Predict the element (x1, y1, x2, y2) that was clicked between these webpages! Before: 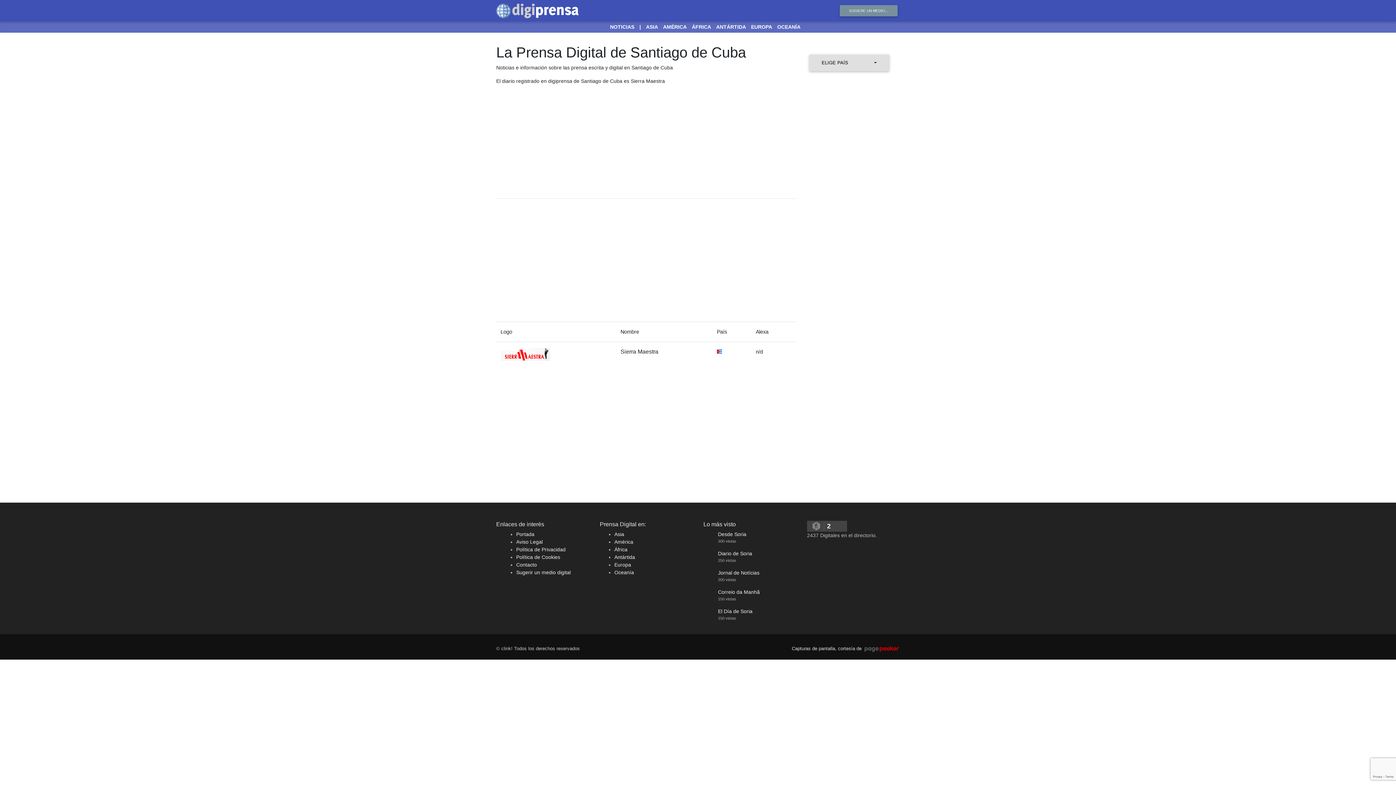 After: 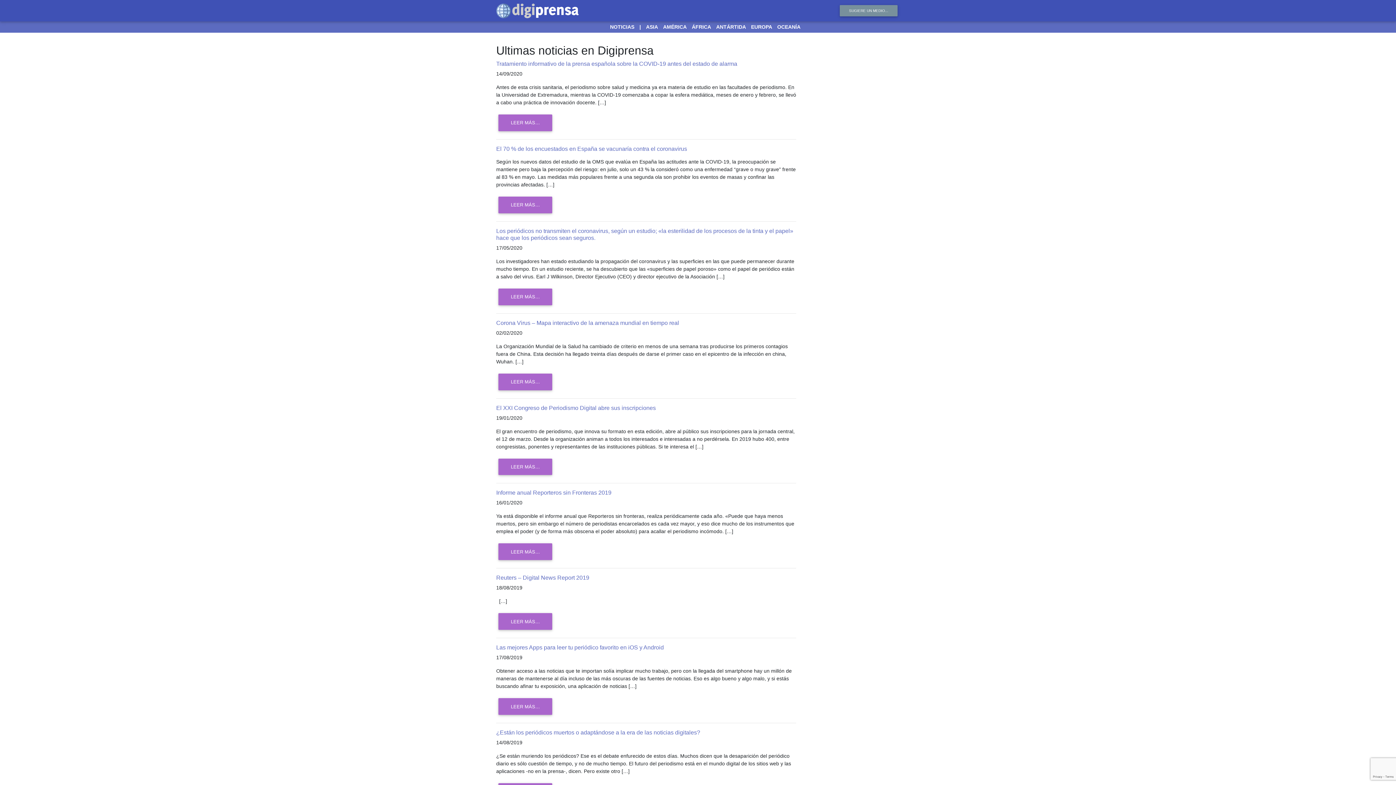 Action: bbox: (610, 24, 634, 29) label: NOTICIAS